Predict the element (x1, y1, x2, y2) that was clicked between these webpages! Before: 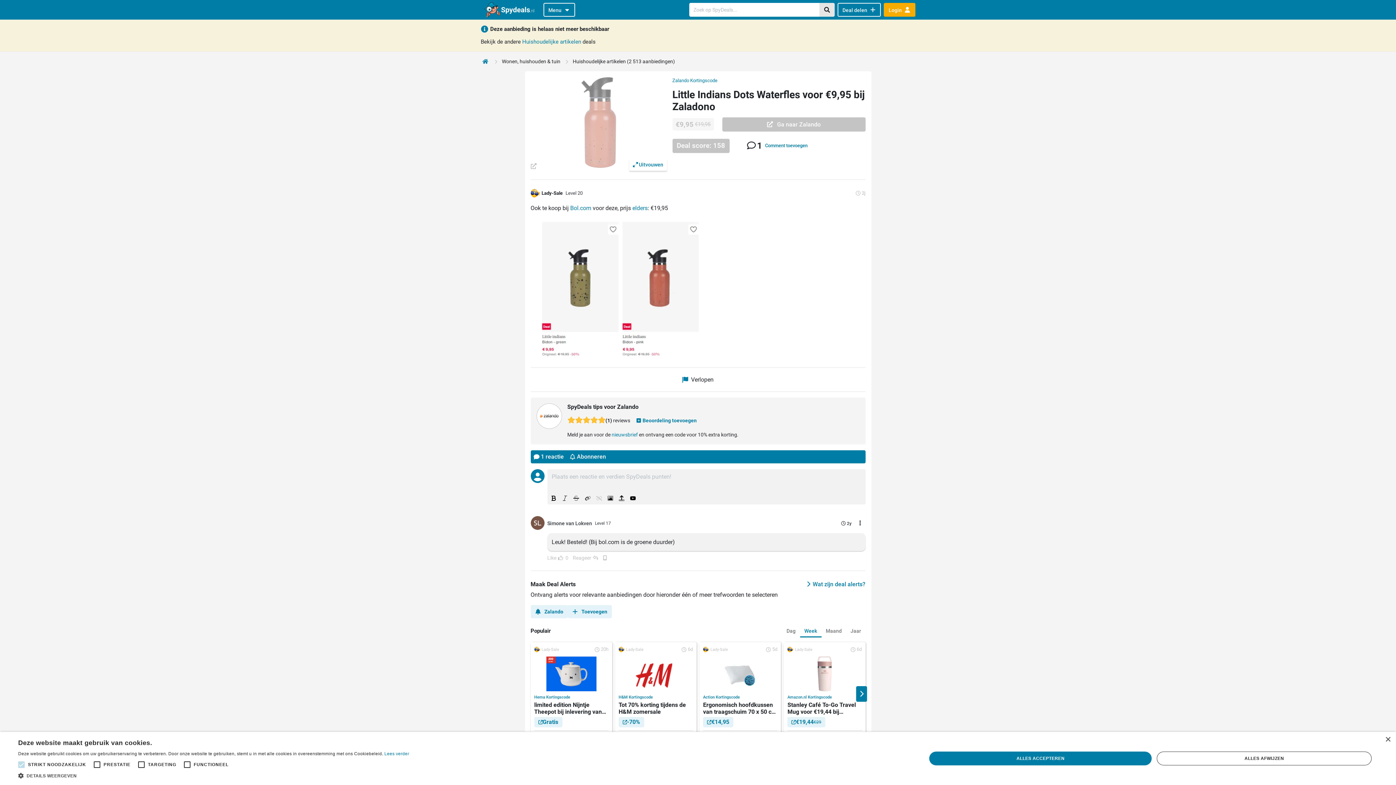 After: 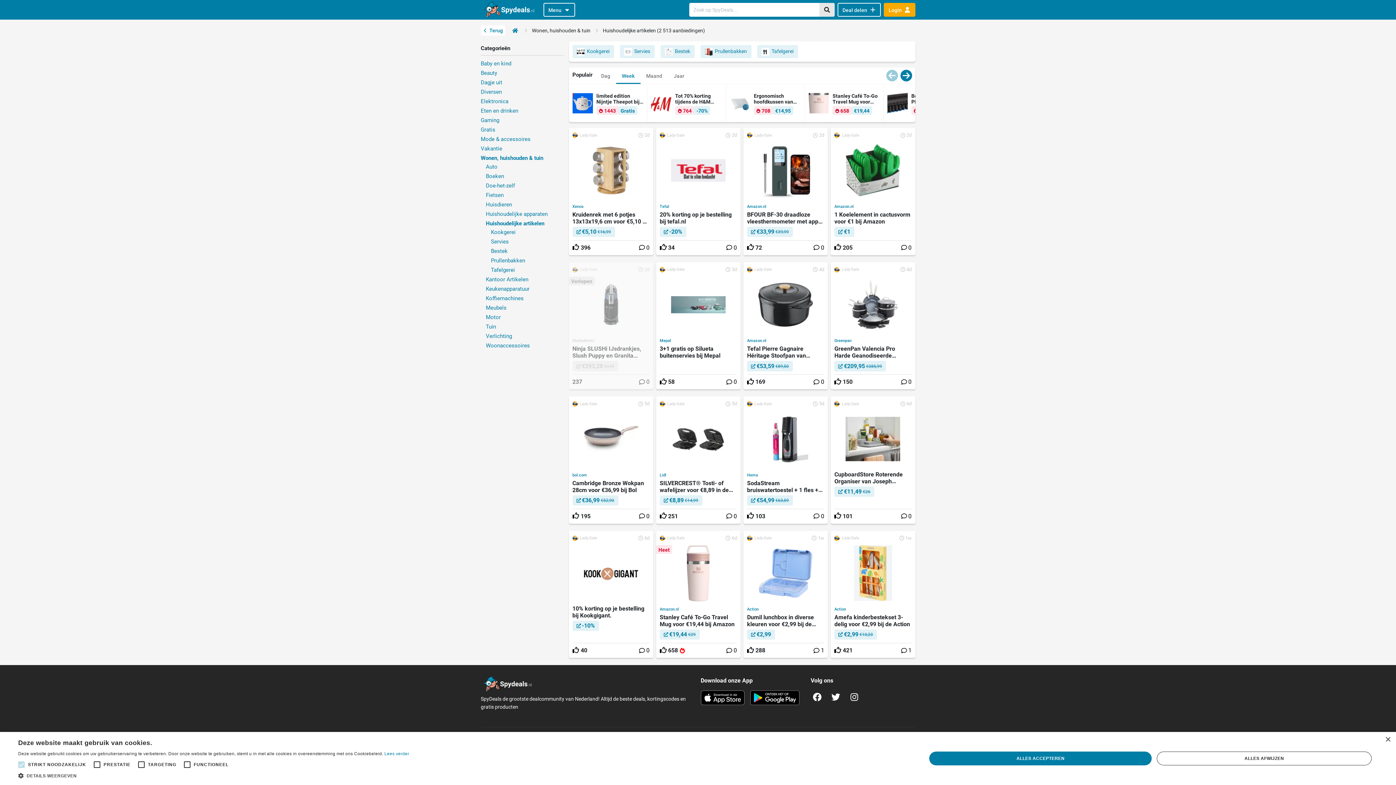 Action: label: Huishoudelijke artikelen bbox: (522, 38, 581, 45)